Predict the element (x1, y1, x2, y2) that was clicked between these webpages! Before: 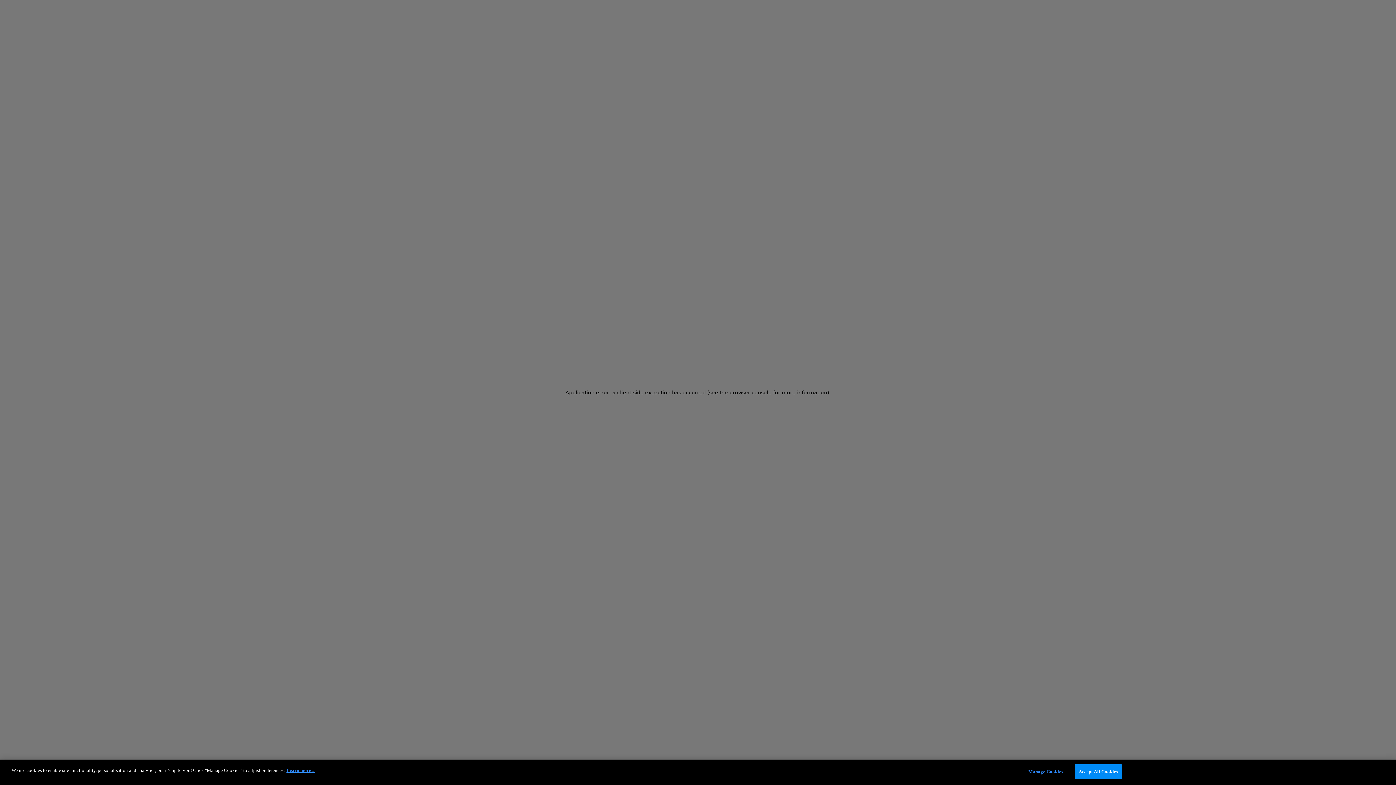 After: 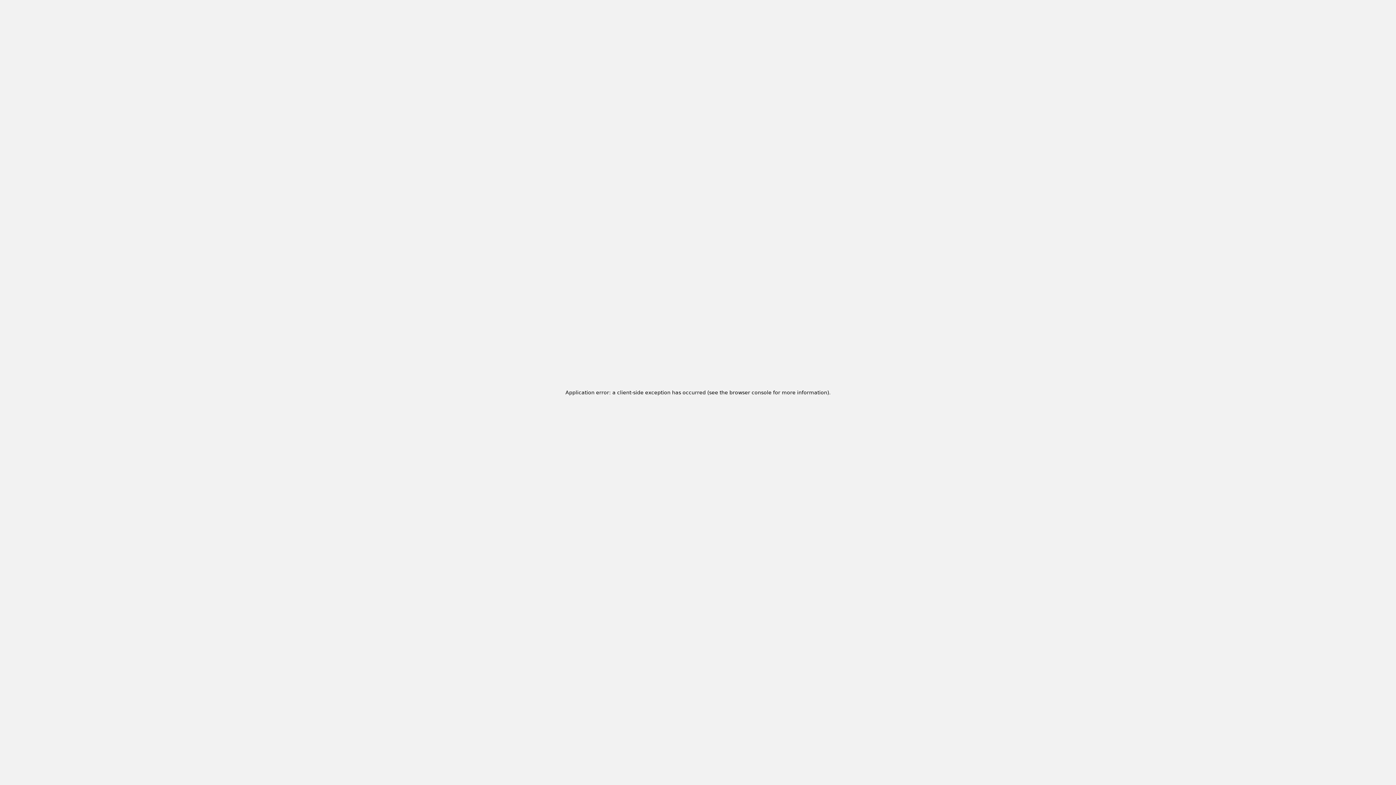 Action: bbox: (1074, 764, 1122, 779) label: Accept All Cookies